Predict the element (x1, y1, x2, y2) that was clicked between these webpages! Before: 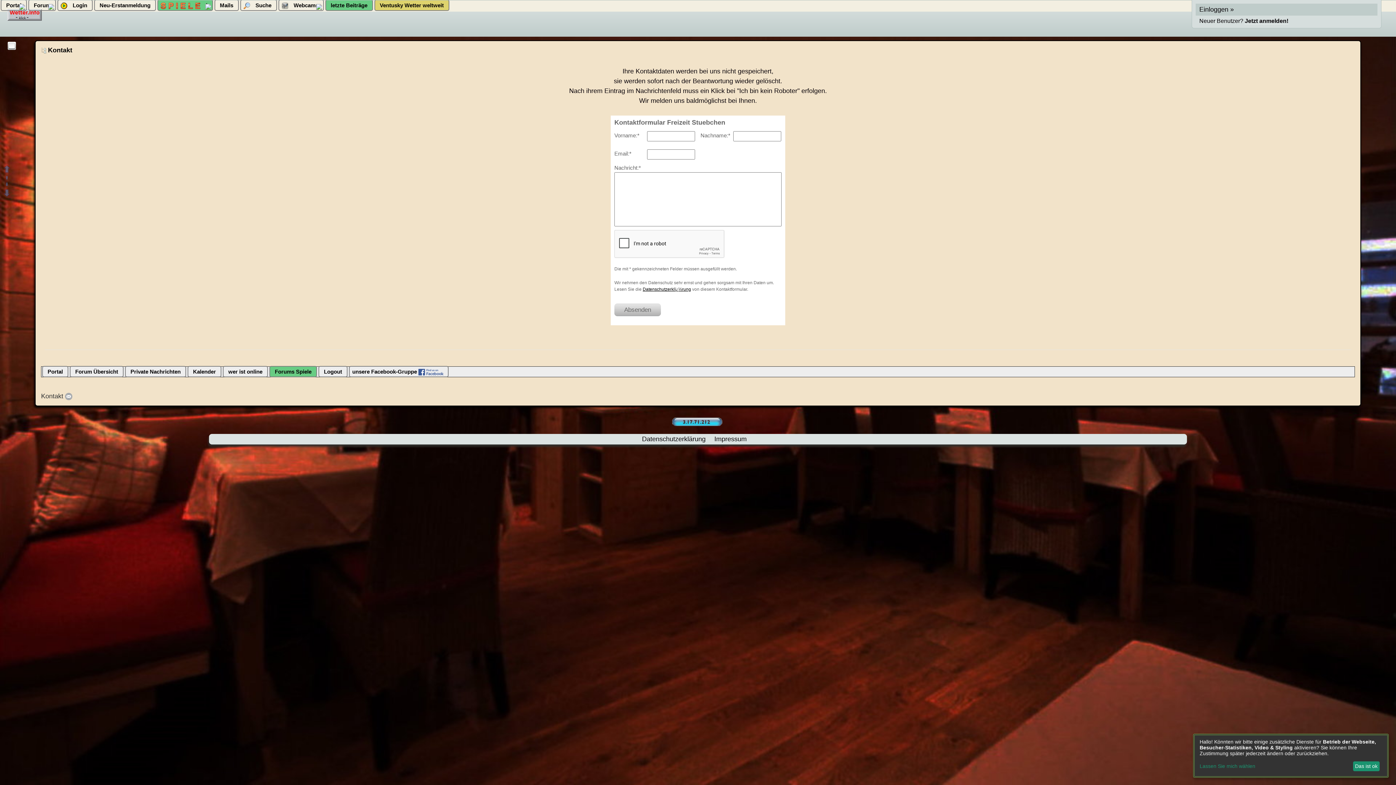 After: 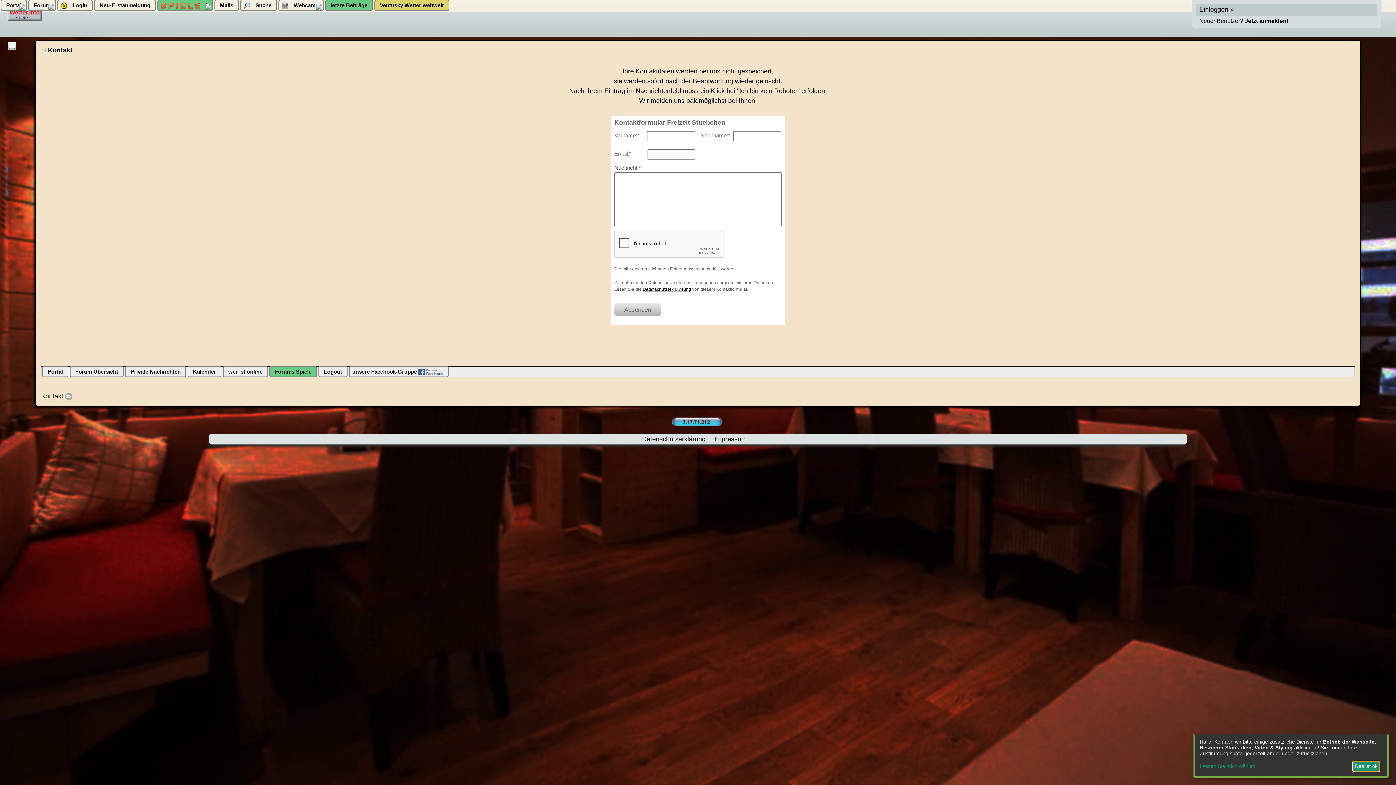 Action: bbox: (1353, 761, 1380, 771) label: Das ist ok